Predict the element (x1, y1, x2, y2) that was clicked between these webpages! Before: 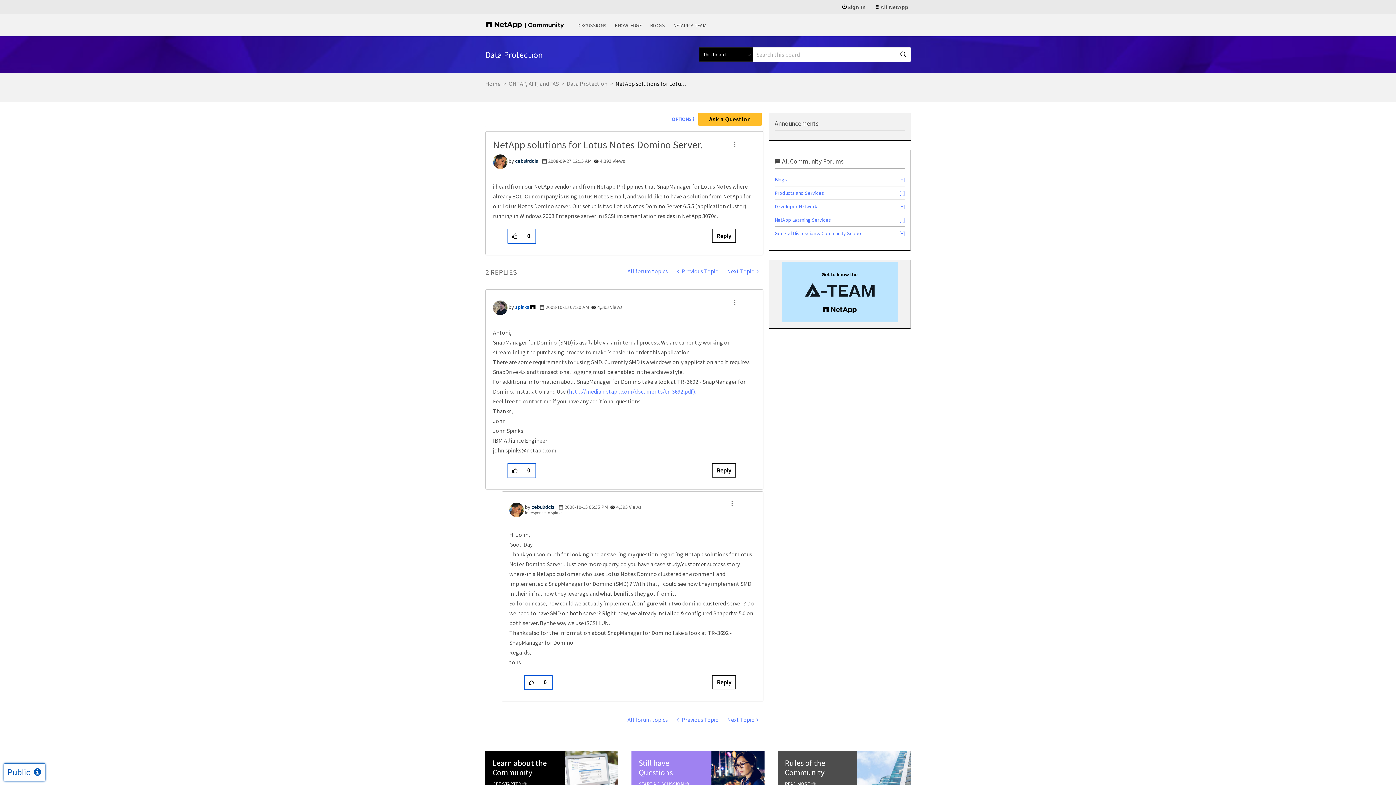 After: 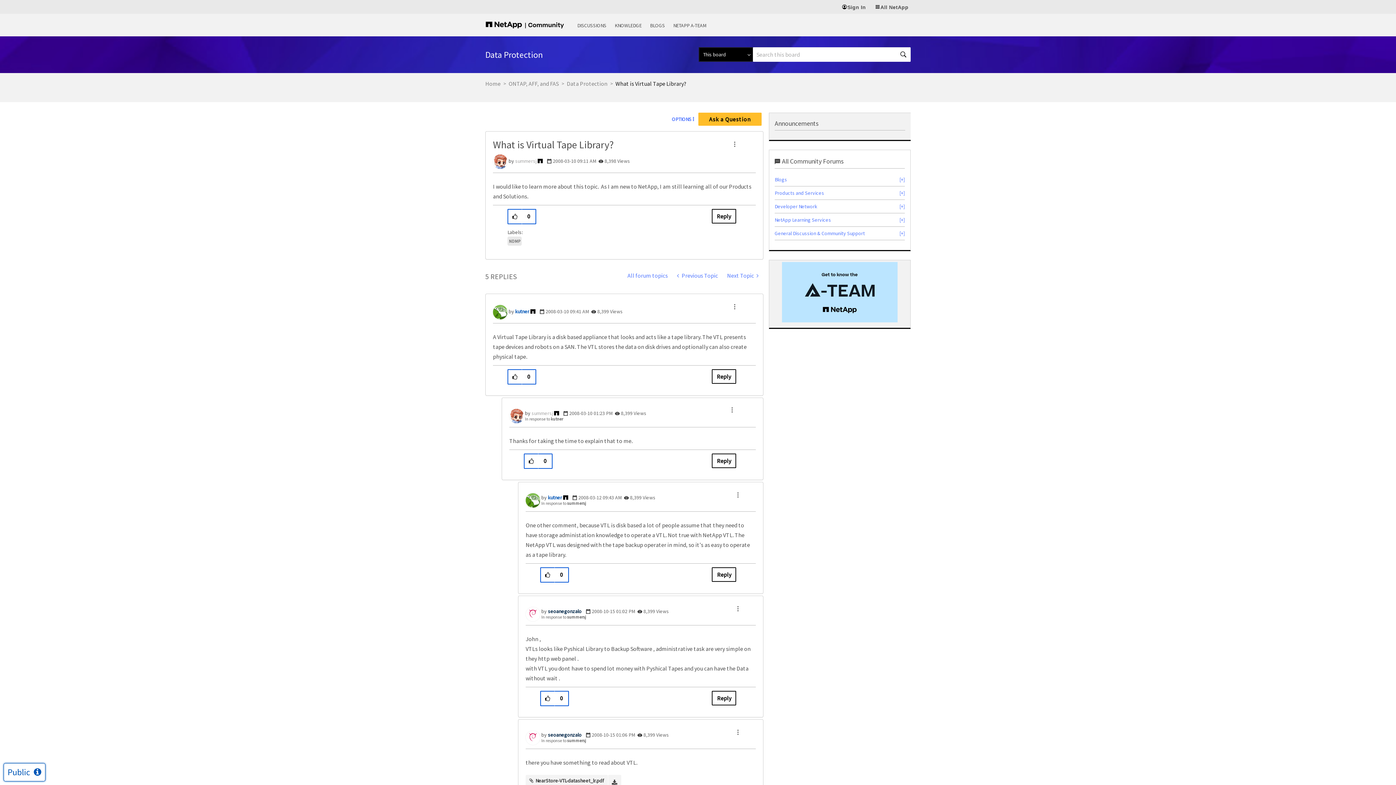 Action: bbox: (672, 263, 722, 278) label:  Previous Topic